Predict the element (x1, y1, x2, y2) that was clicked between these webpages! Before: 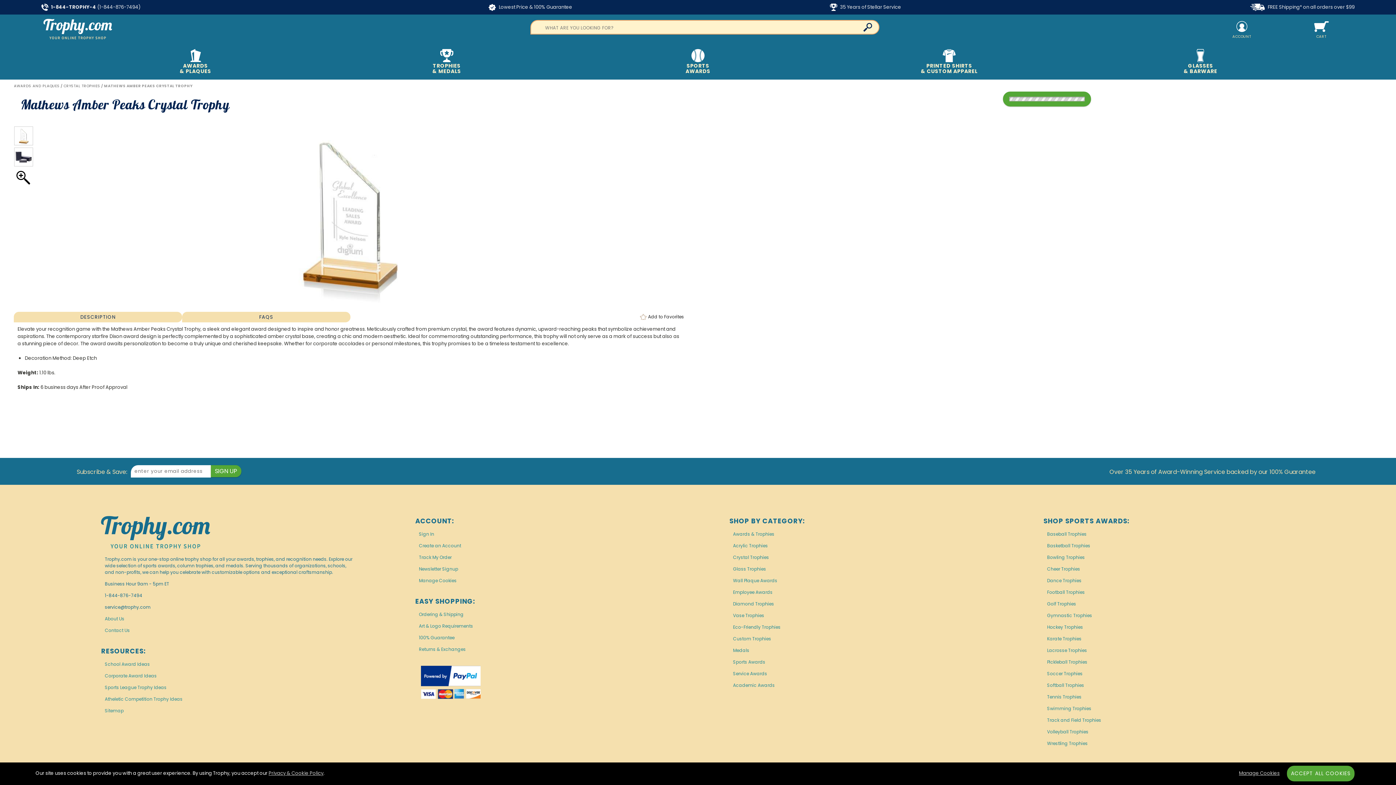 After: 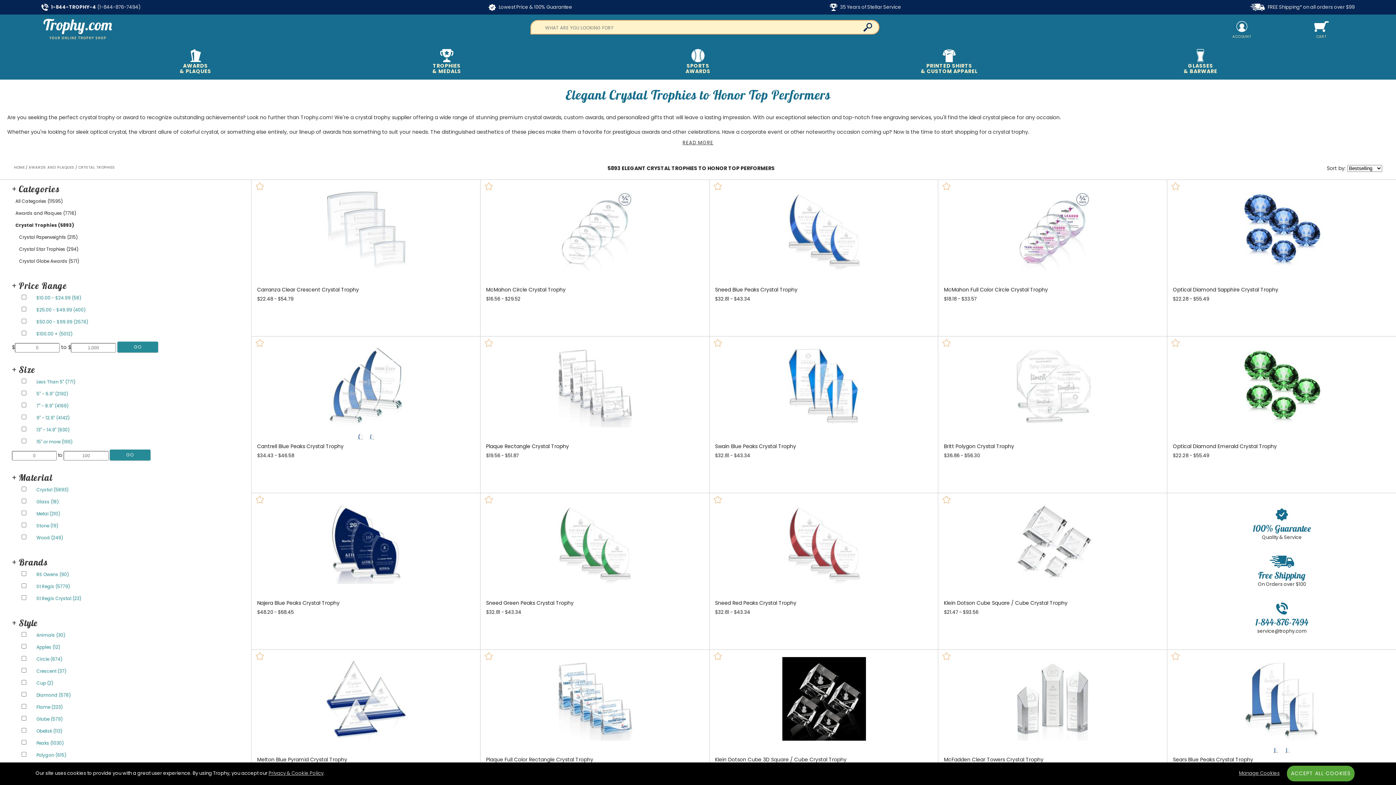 Action: label: Crystal Trophies bbox: (733, 554, 769, 560)